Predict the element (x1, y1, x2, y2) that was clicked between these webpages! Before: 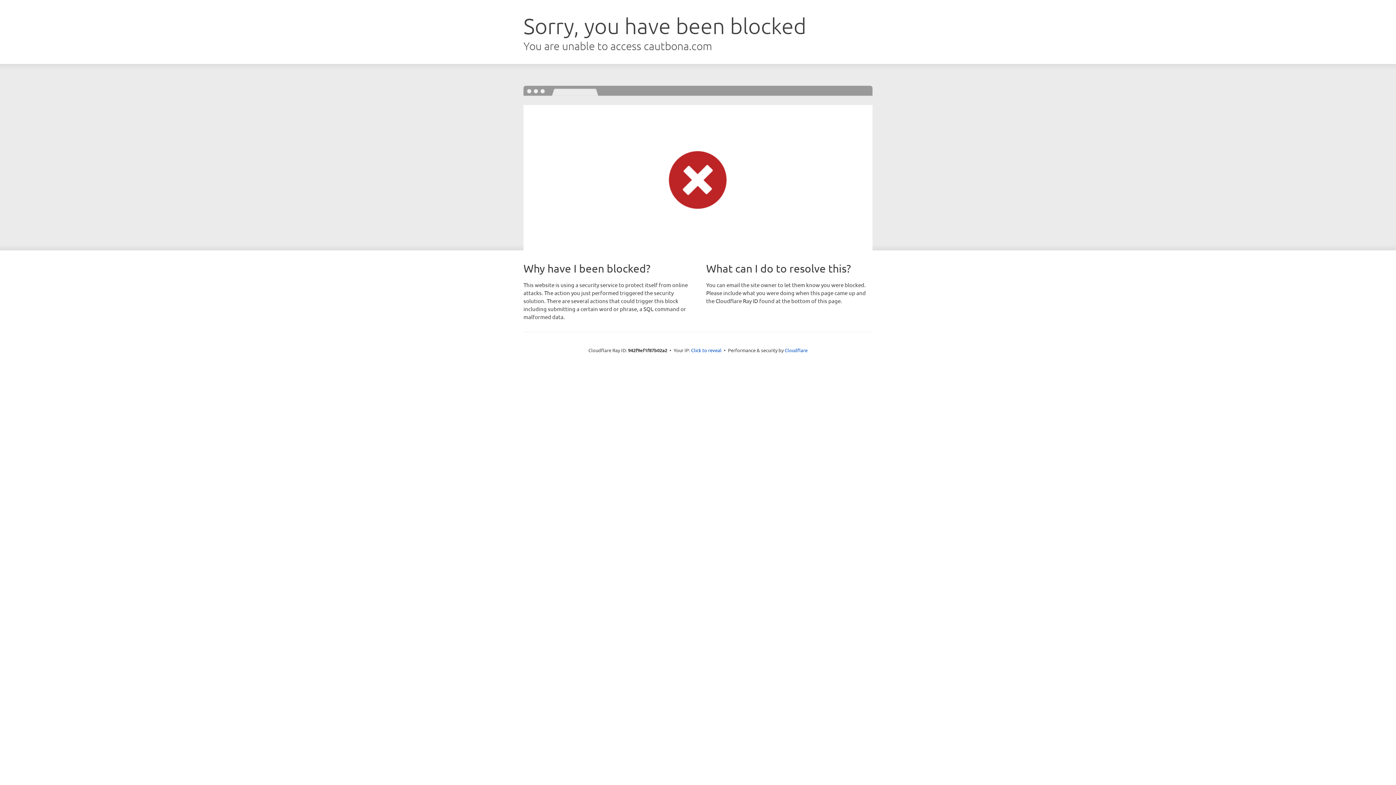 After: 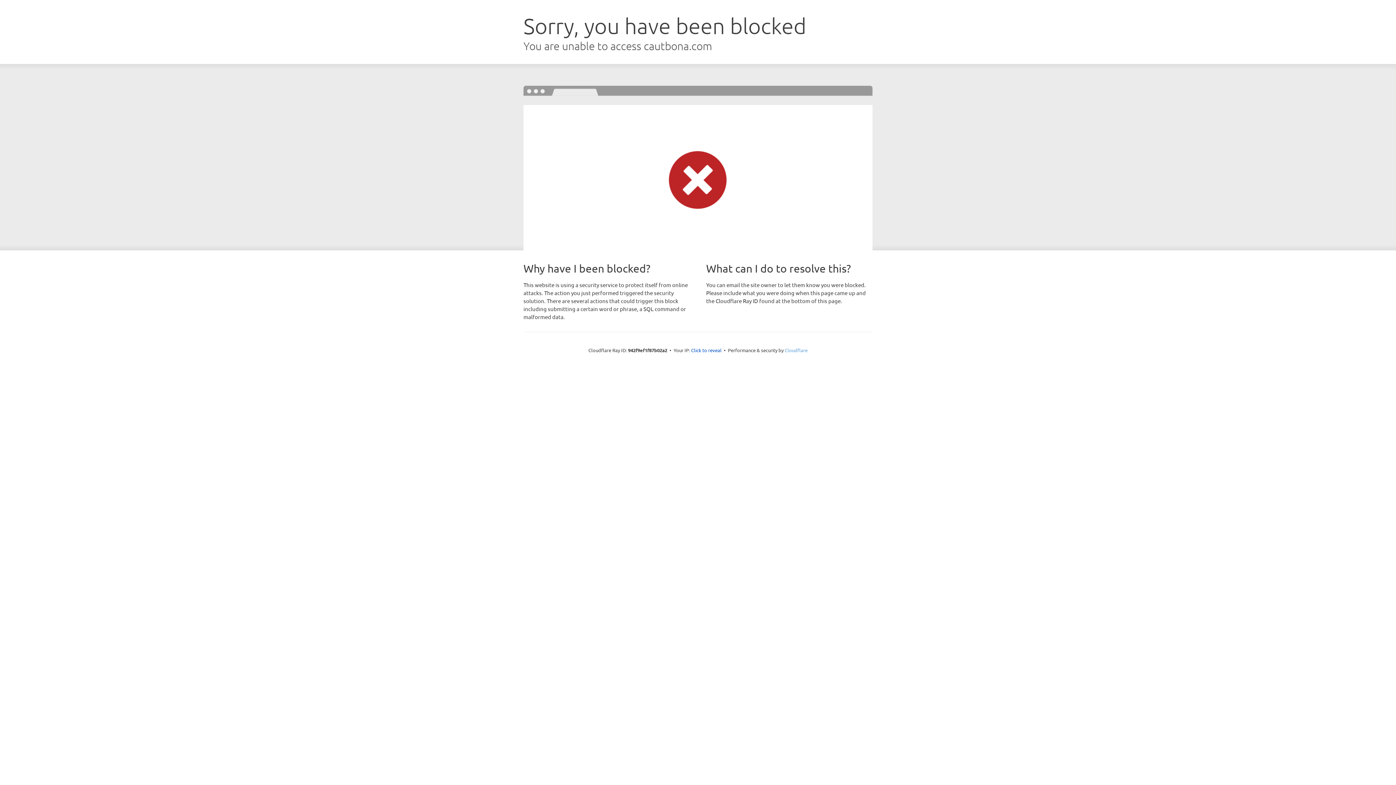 Action: label: Cloudflare bbox: (784, 347, 807, 353)